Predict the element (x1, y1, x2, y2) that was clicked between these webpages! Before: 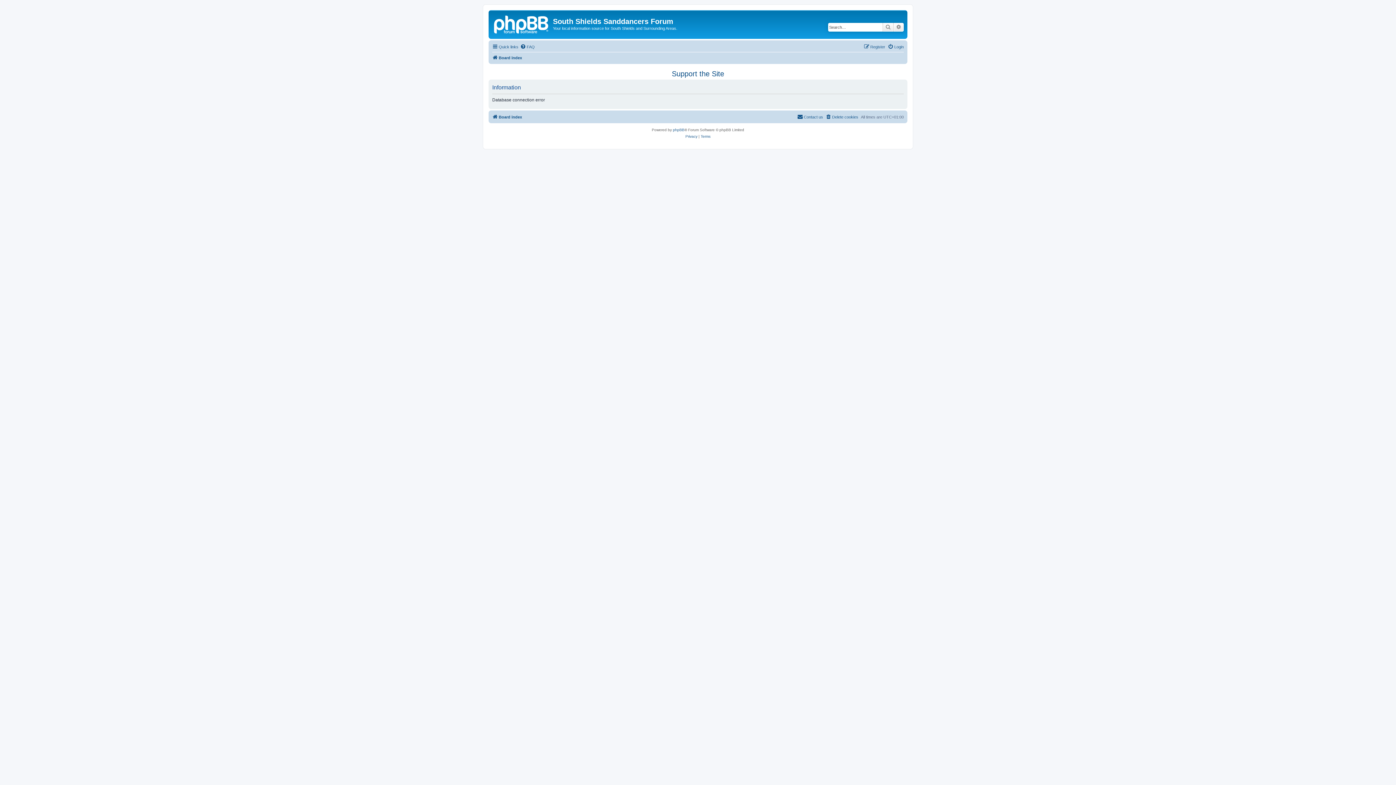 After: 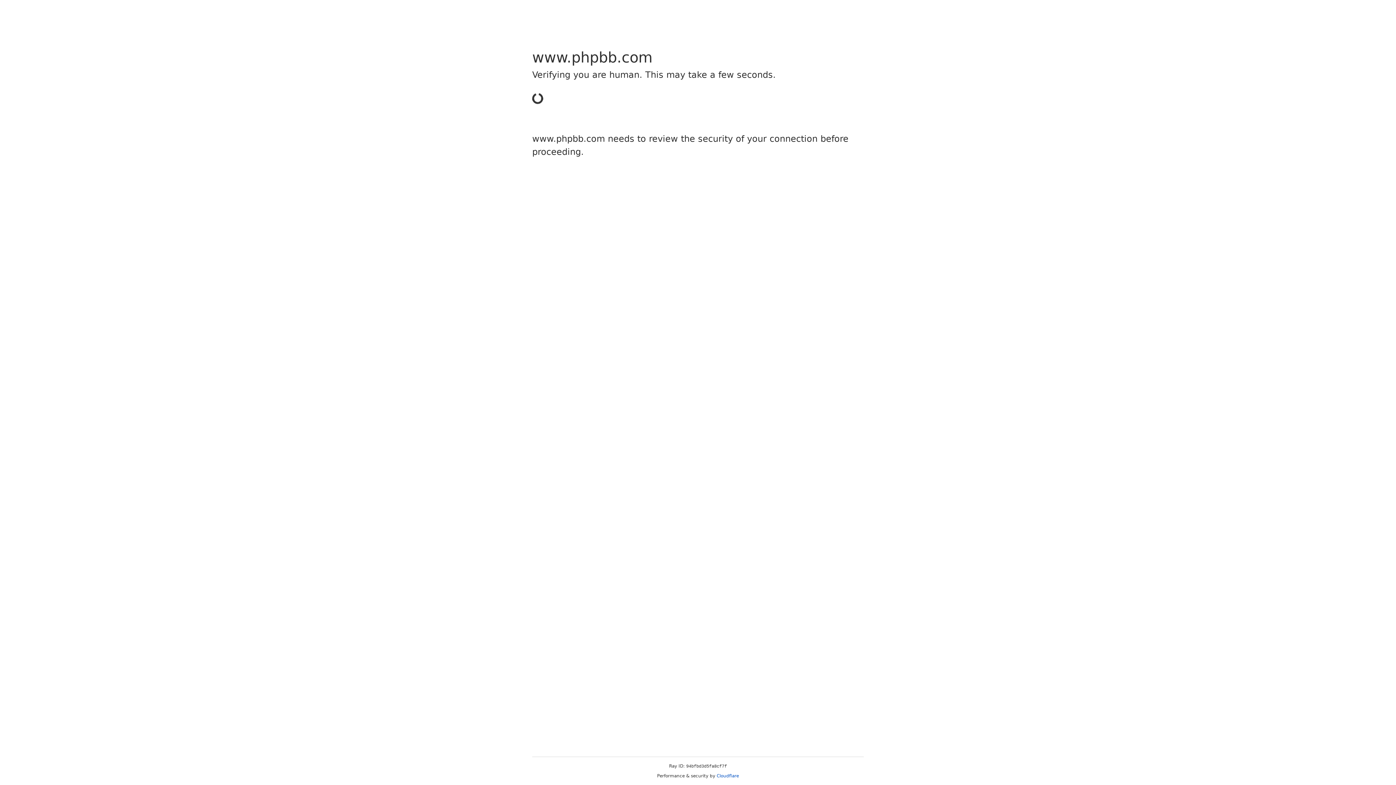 Action: bbox: (673, 126, 684, 133) label: phpBB